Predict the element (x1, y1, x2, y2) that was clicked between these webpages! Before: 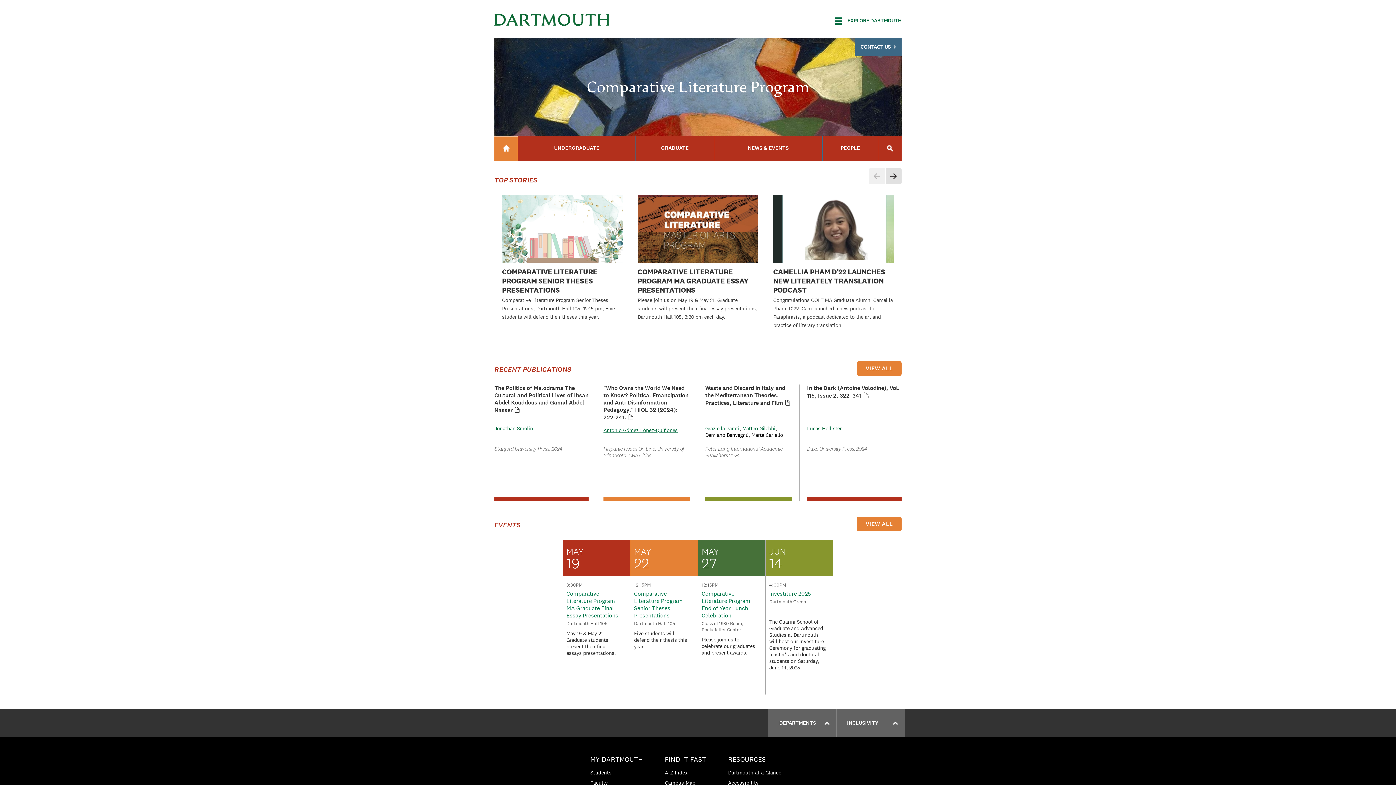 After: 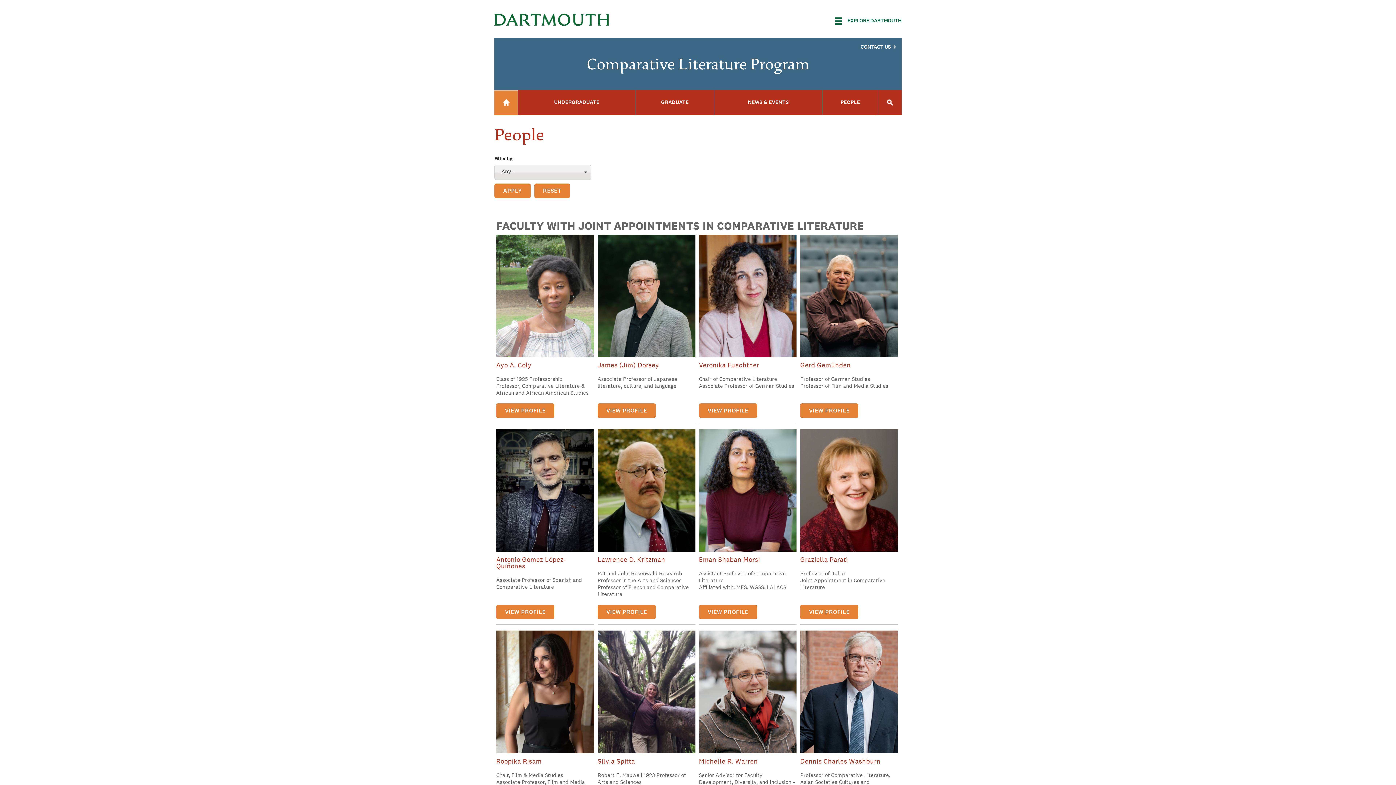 Action: label: PEOPLE bbox: (822, 136, 878, 161)